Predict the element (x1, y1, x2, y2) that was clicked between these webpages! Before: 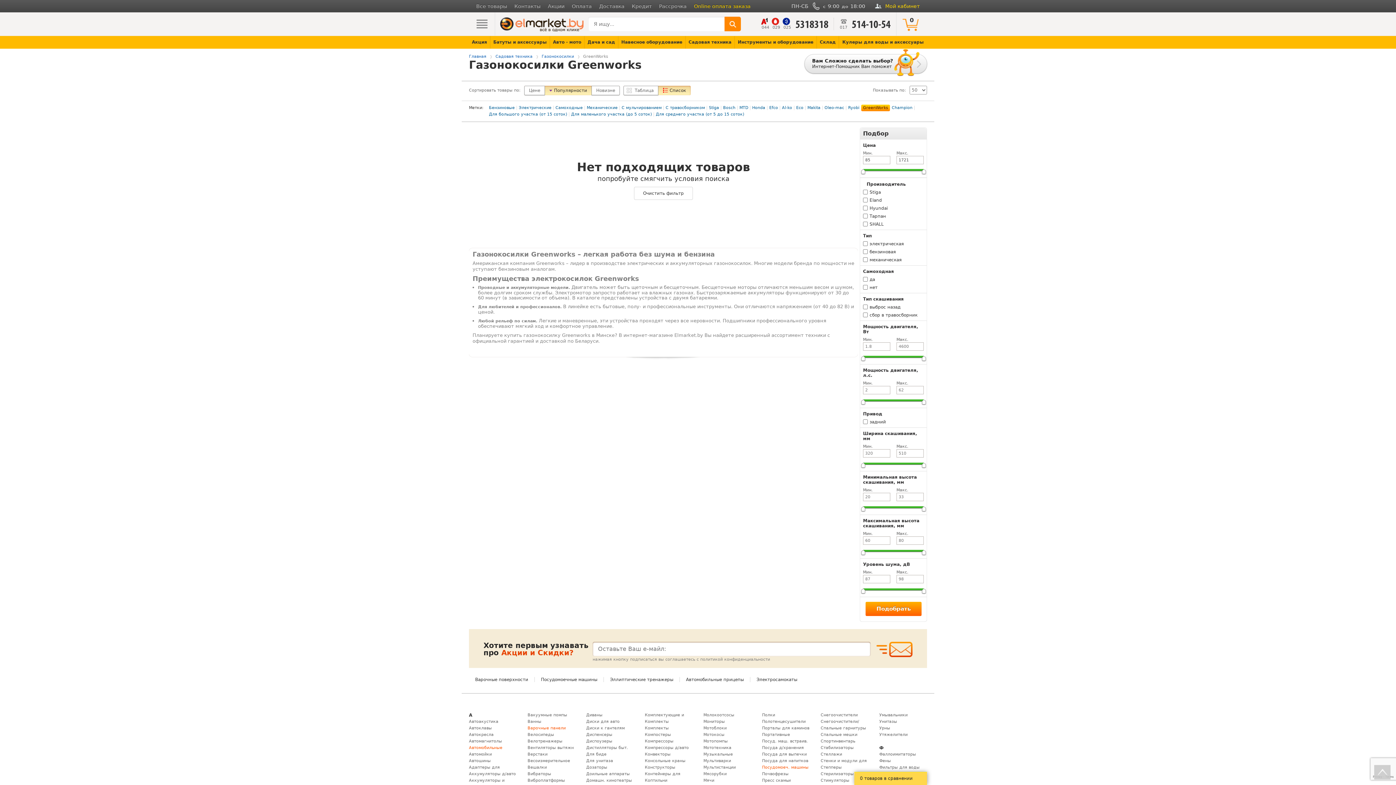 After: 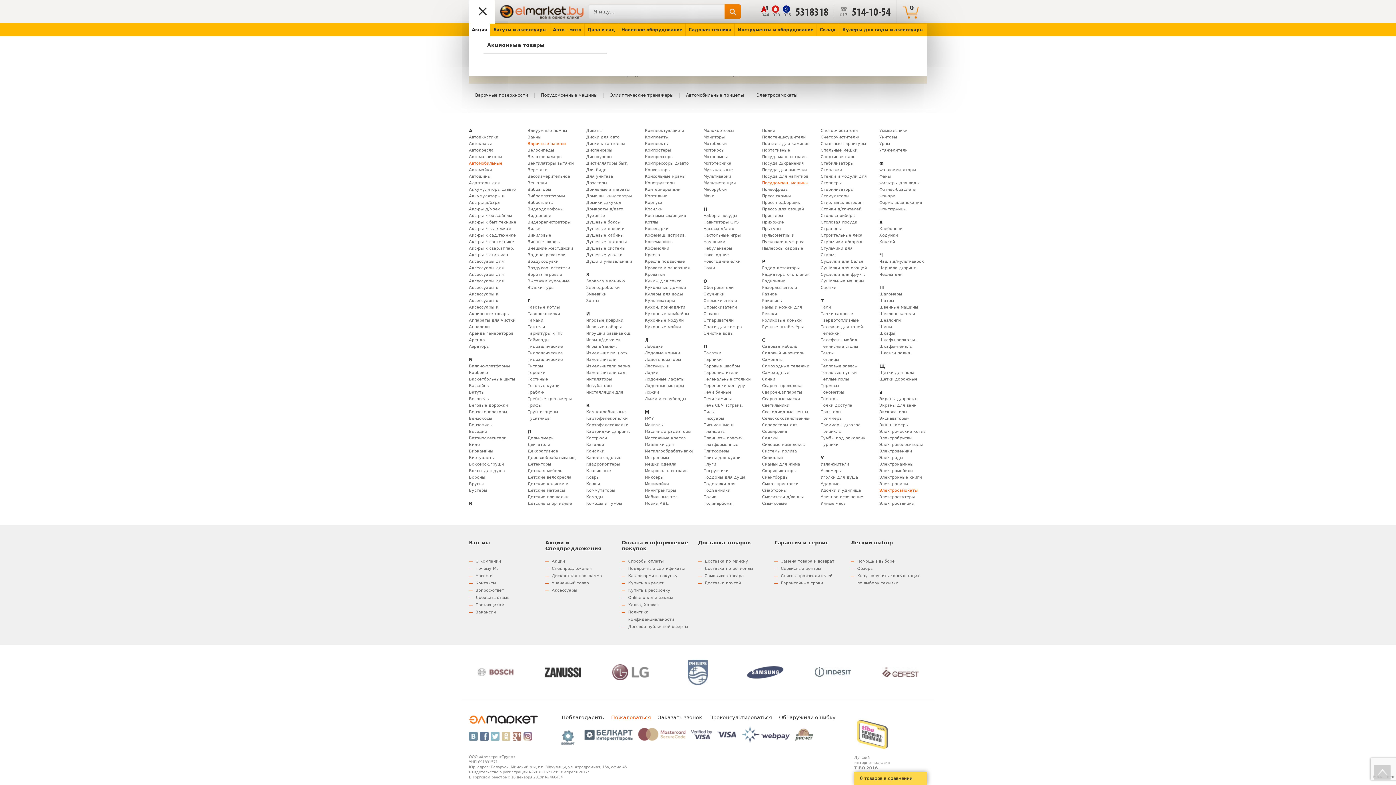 Action: label: Все товары bbox: (476, 3, 507, 9)